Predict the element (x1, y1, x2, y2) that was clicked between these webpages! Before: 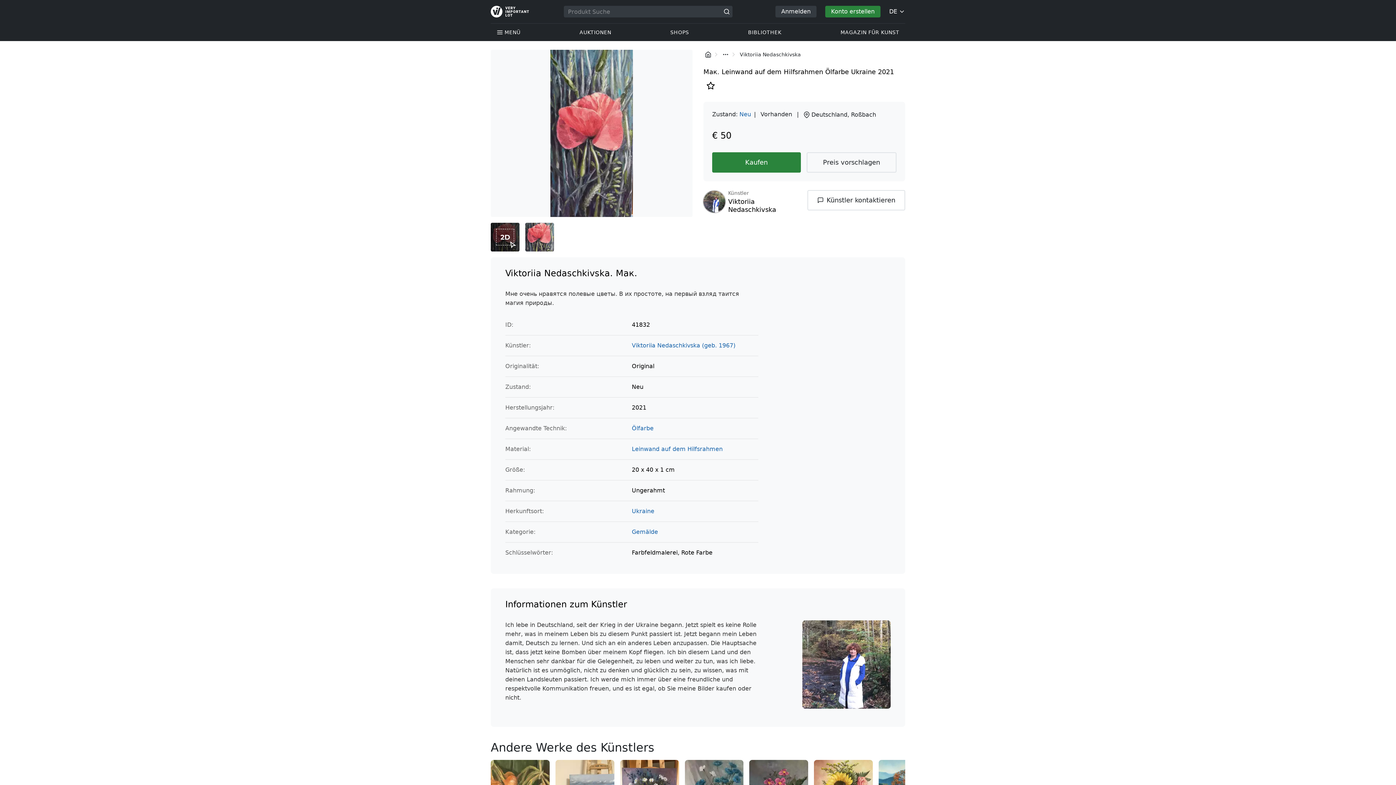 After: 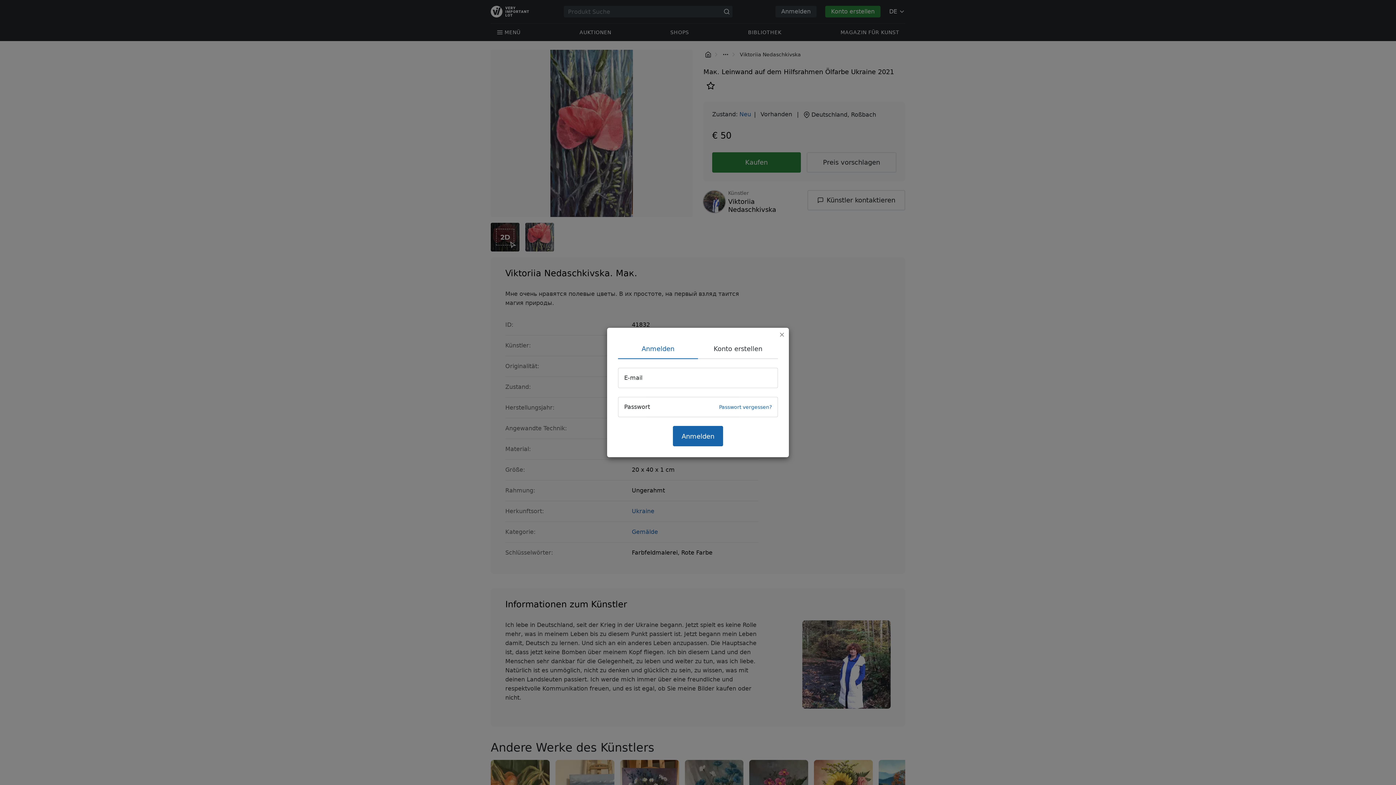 Action: bbox: (783, 5, 824, 17) label: Anmelden